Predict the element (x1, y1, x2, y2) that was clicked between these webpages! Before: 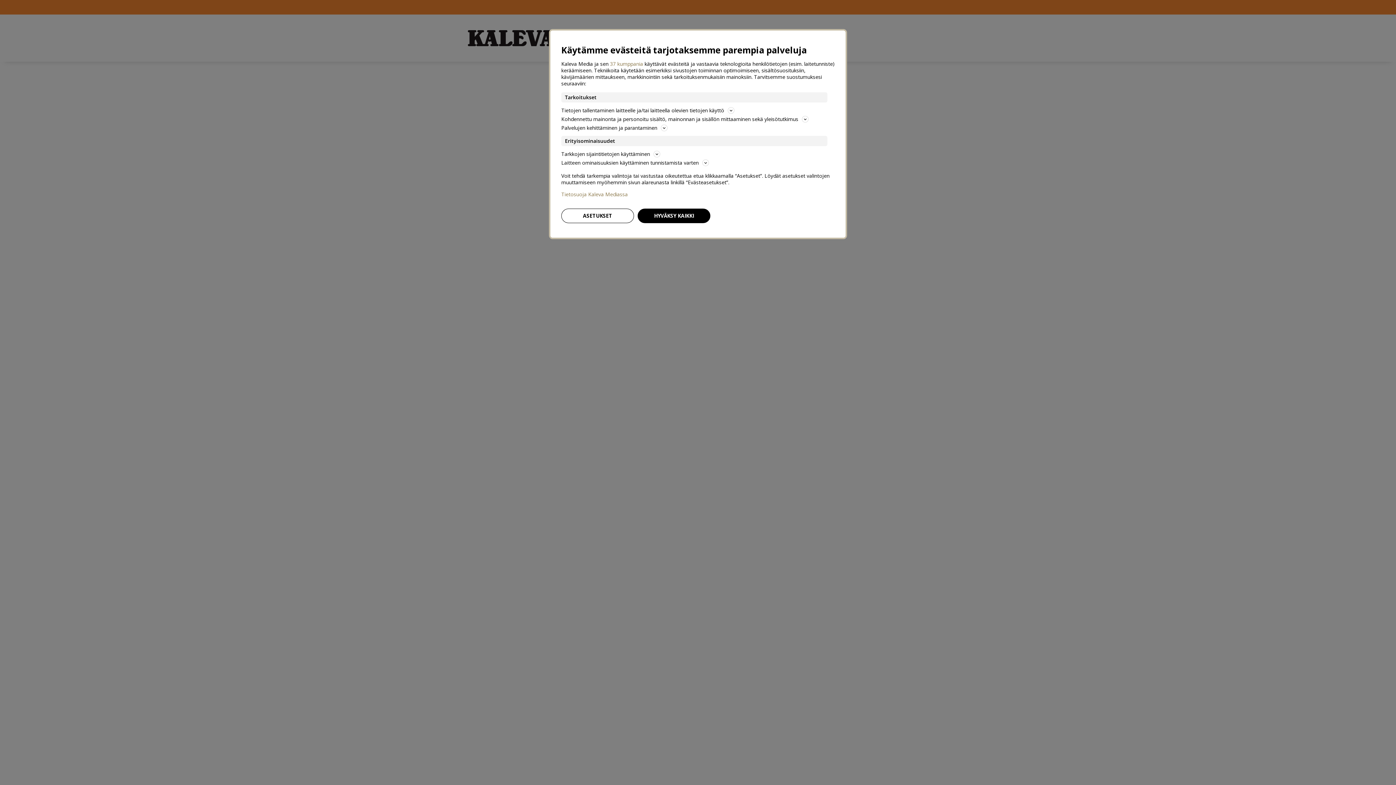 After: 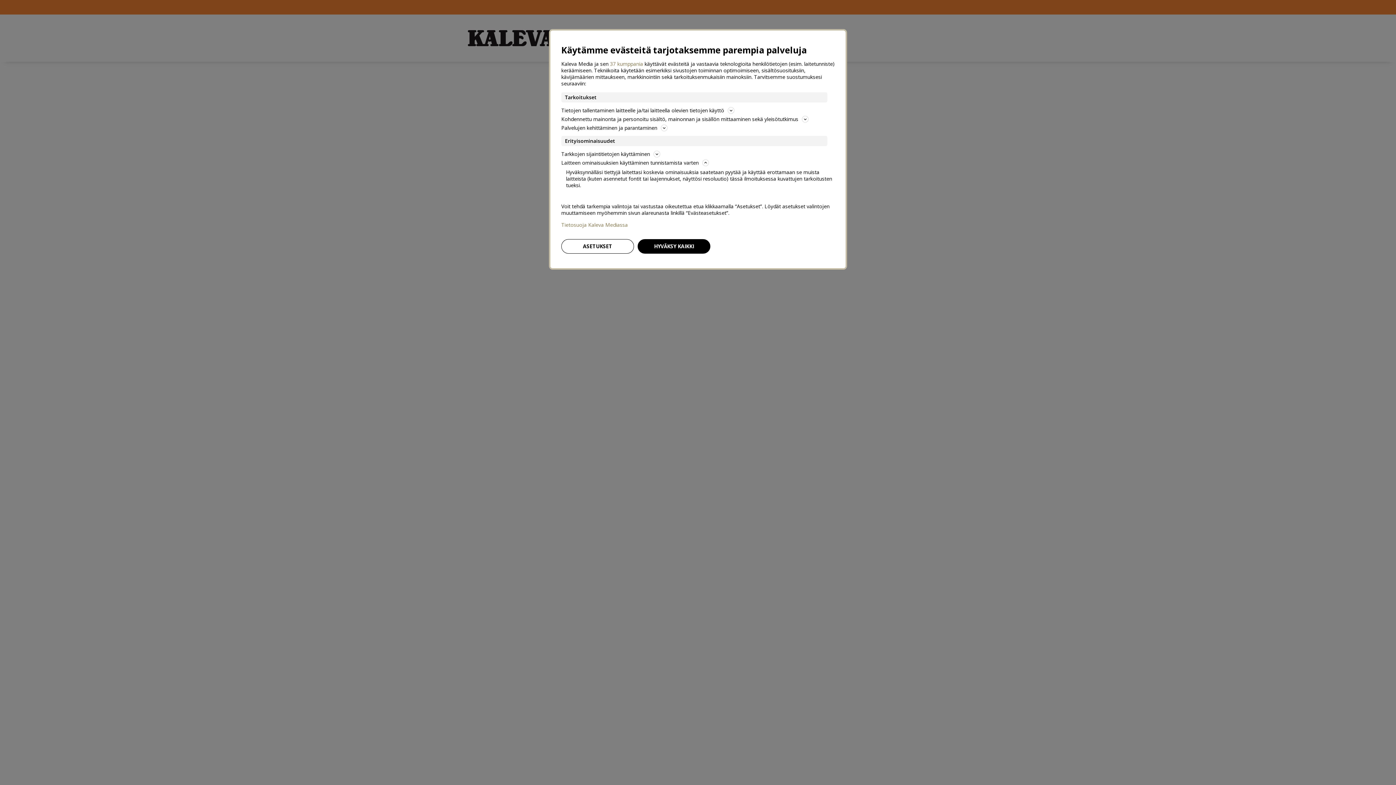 Action: label: Laitteen ominaisuuksien käyttäminen tunnistamista varten bbox: (561, 158, 834, 167)